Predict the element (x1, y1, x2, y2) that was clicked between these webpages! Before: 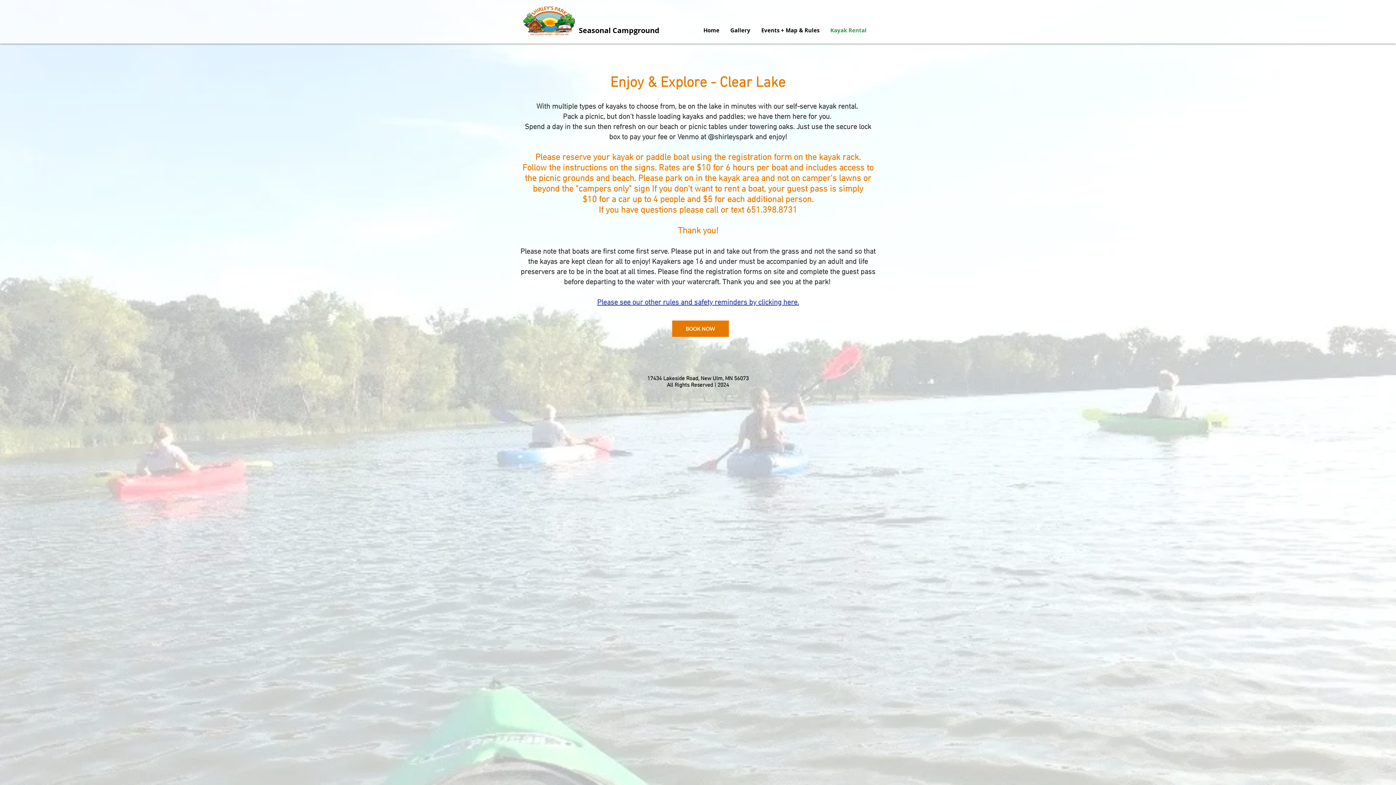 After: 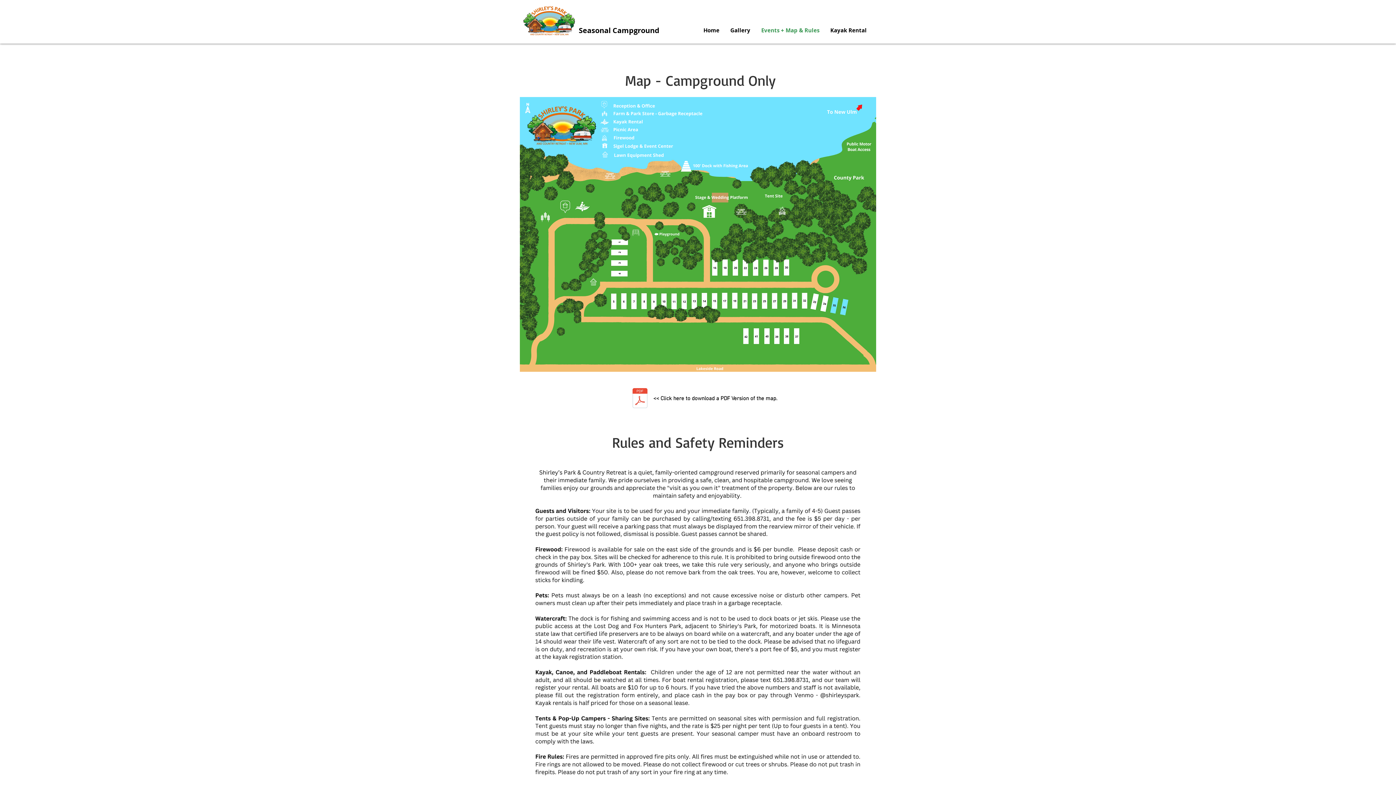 Action: label: Please see our other rules and safety reminders by clicking here. bbox: (597, 298, 799, 307)